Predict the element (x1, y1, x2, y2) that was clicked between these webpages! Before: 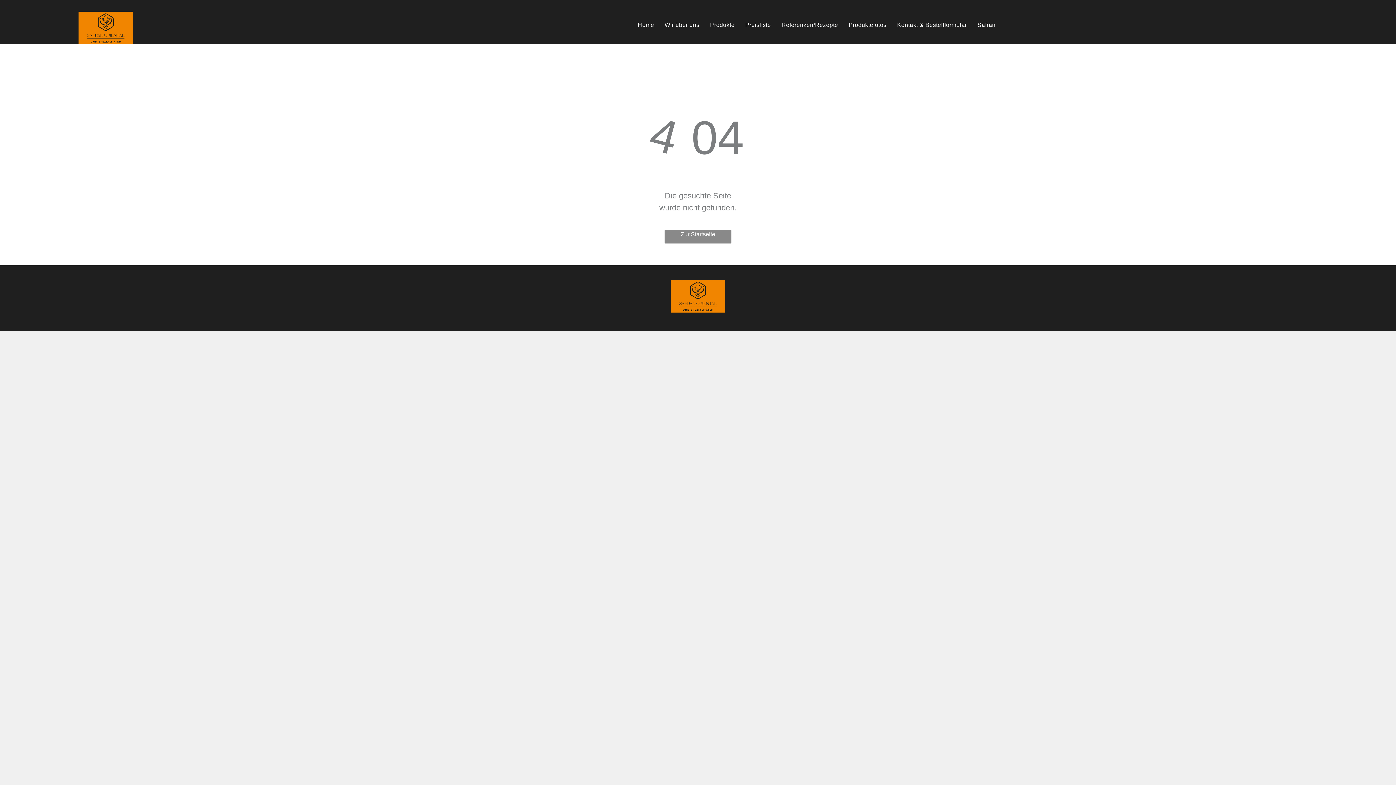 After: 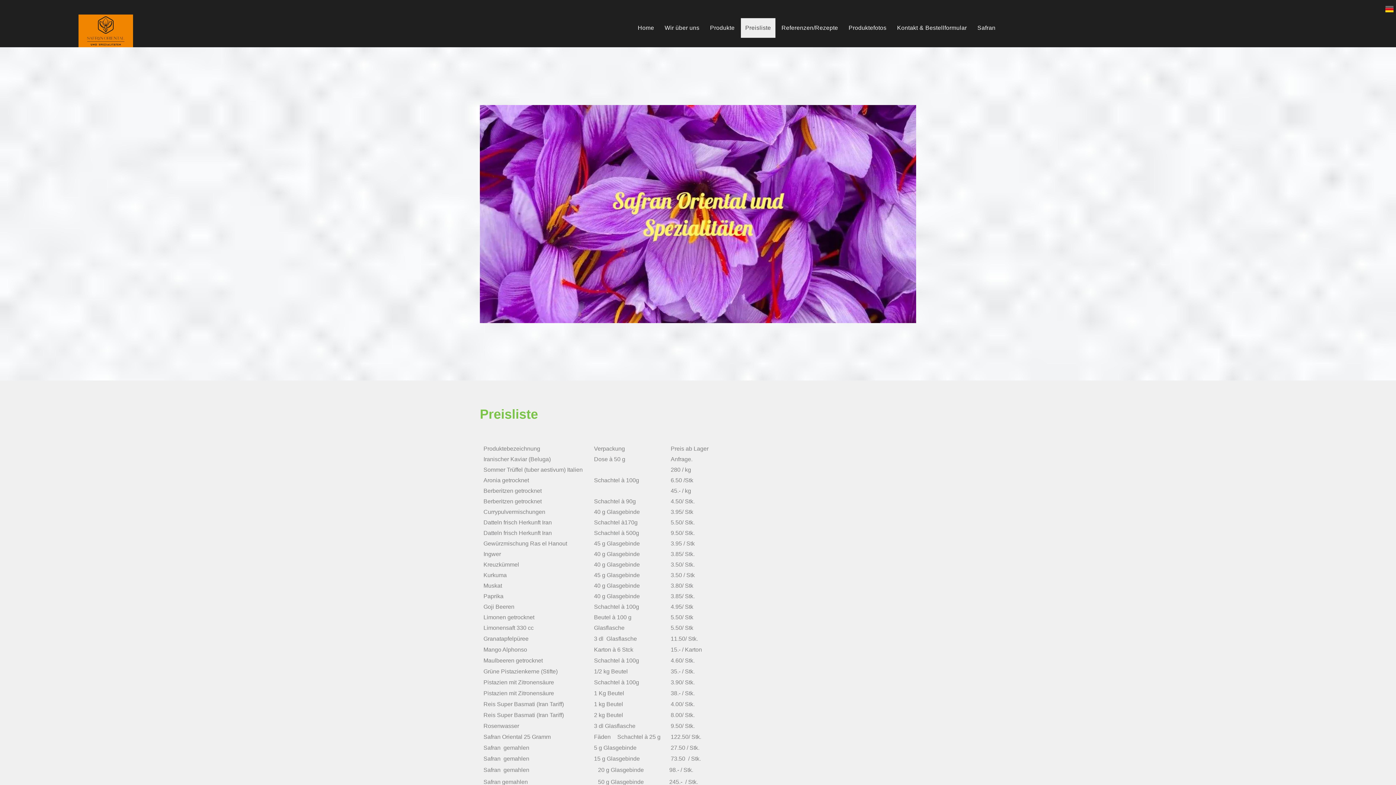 Action: bbox: (741, 15, 775, 34) label: Preisliste